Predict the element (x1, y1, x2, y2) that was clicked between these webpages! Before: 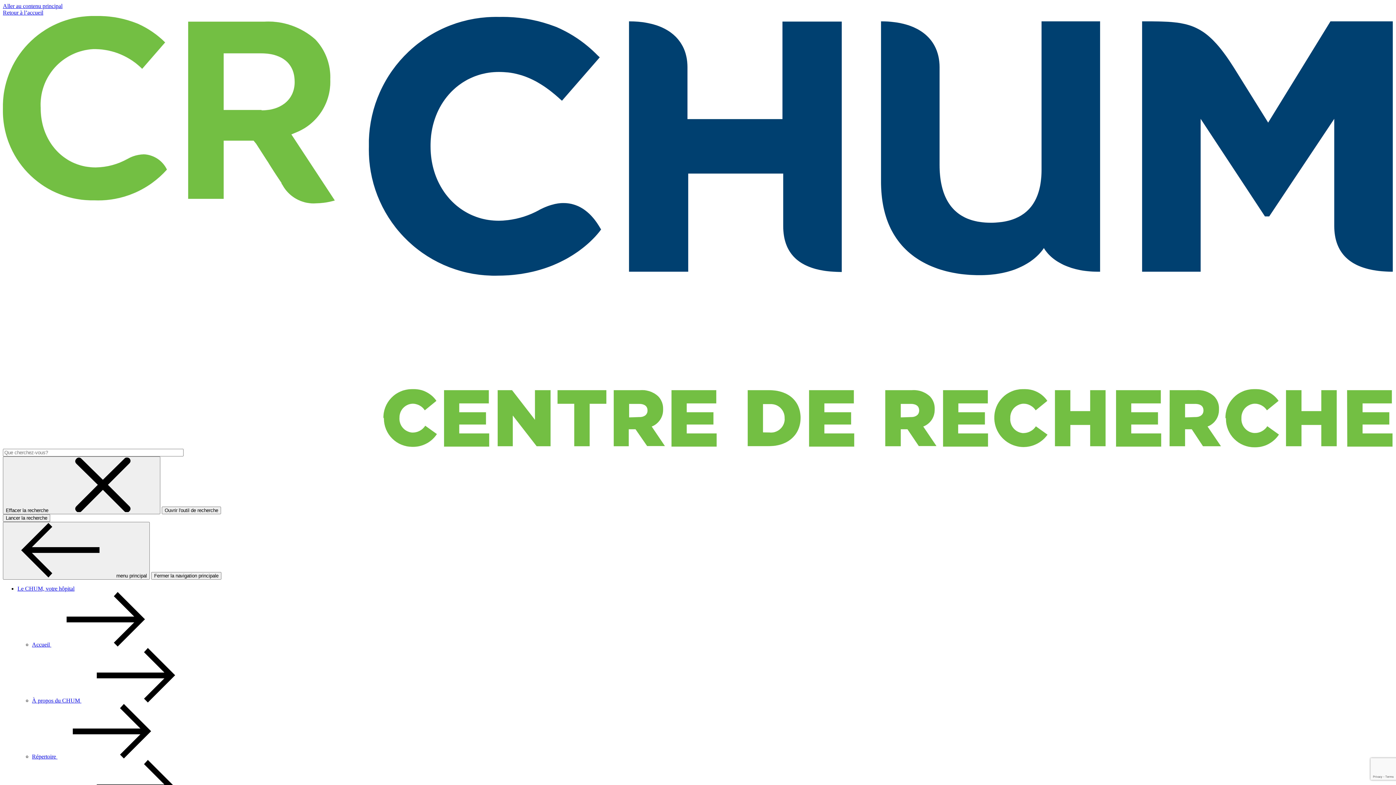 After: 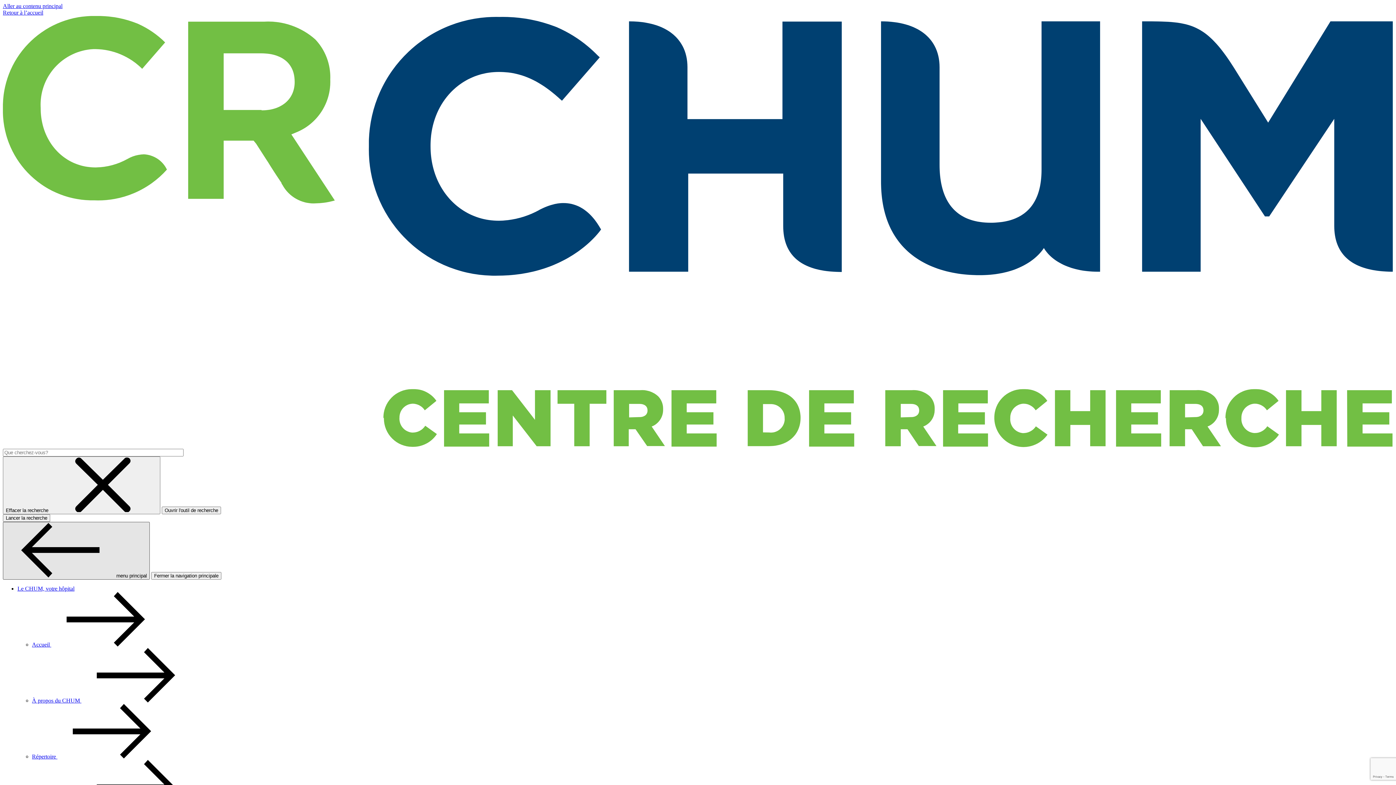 Action: bbox: (2, 522, 149, 580) label:  menu principal